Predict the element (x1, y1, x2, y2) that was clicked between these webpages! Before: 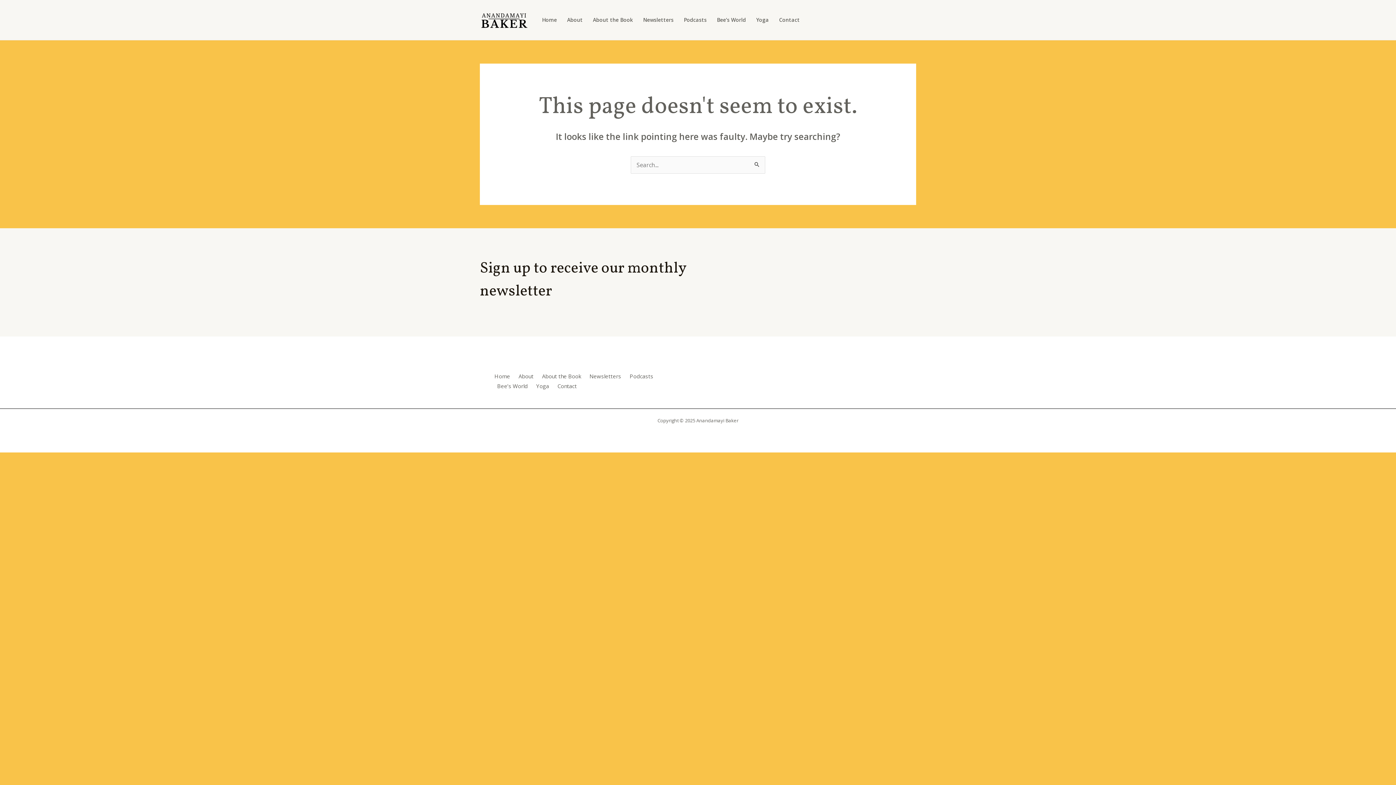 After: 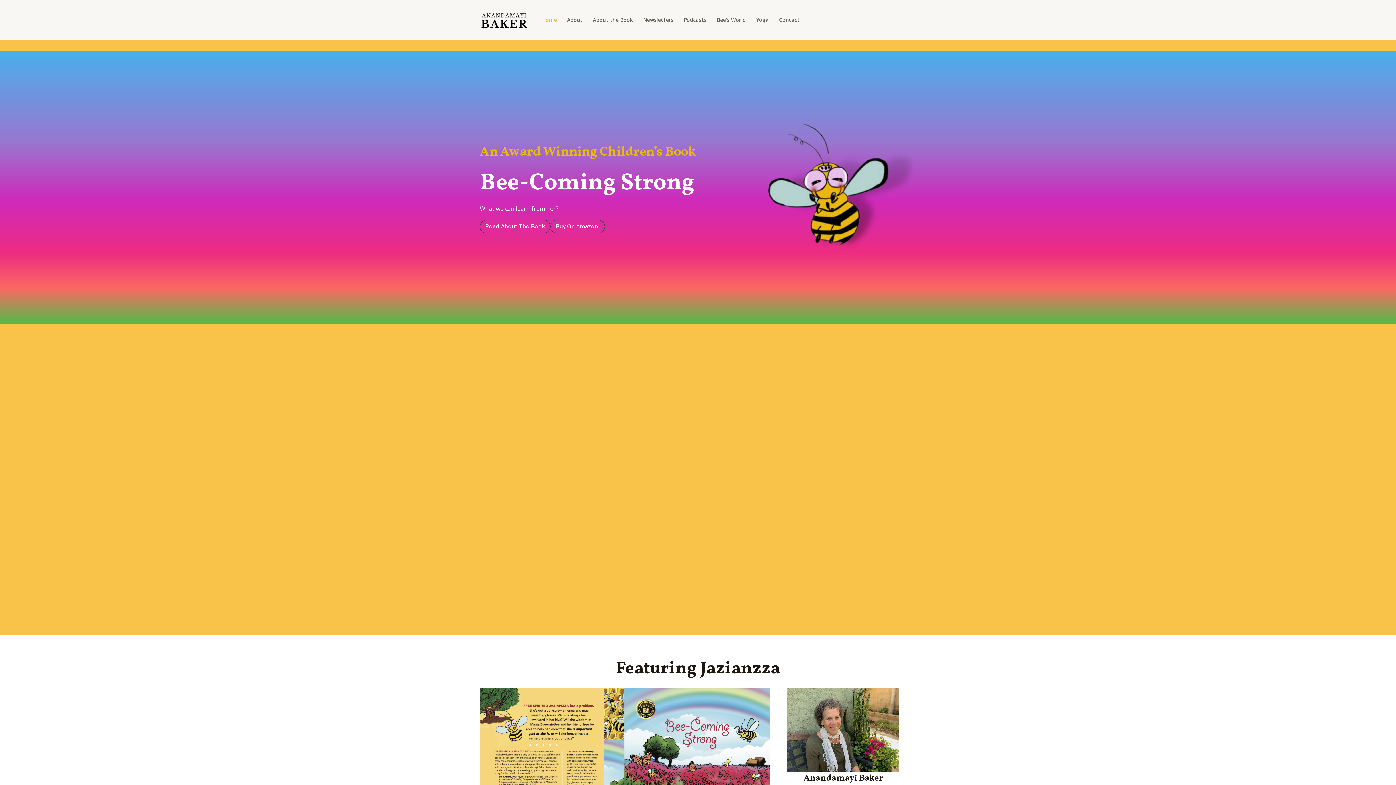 Action: bbox: (480, 15, 529, 23)